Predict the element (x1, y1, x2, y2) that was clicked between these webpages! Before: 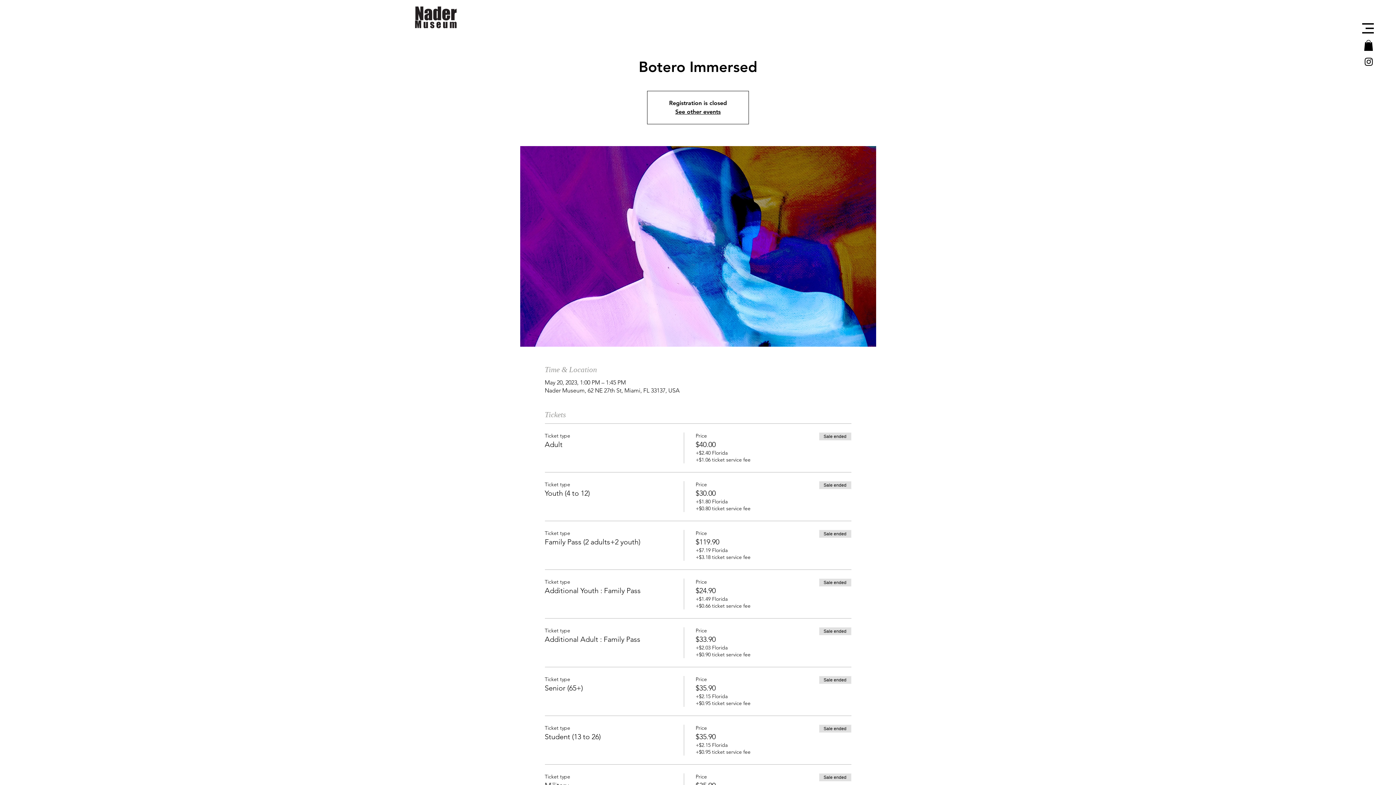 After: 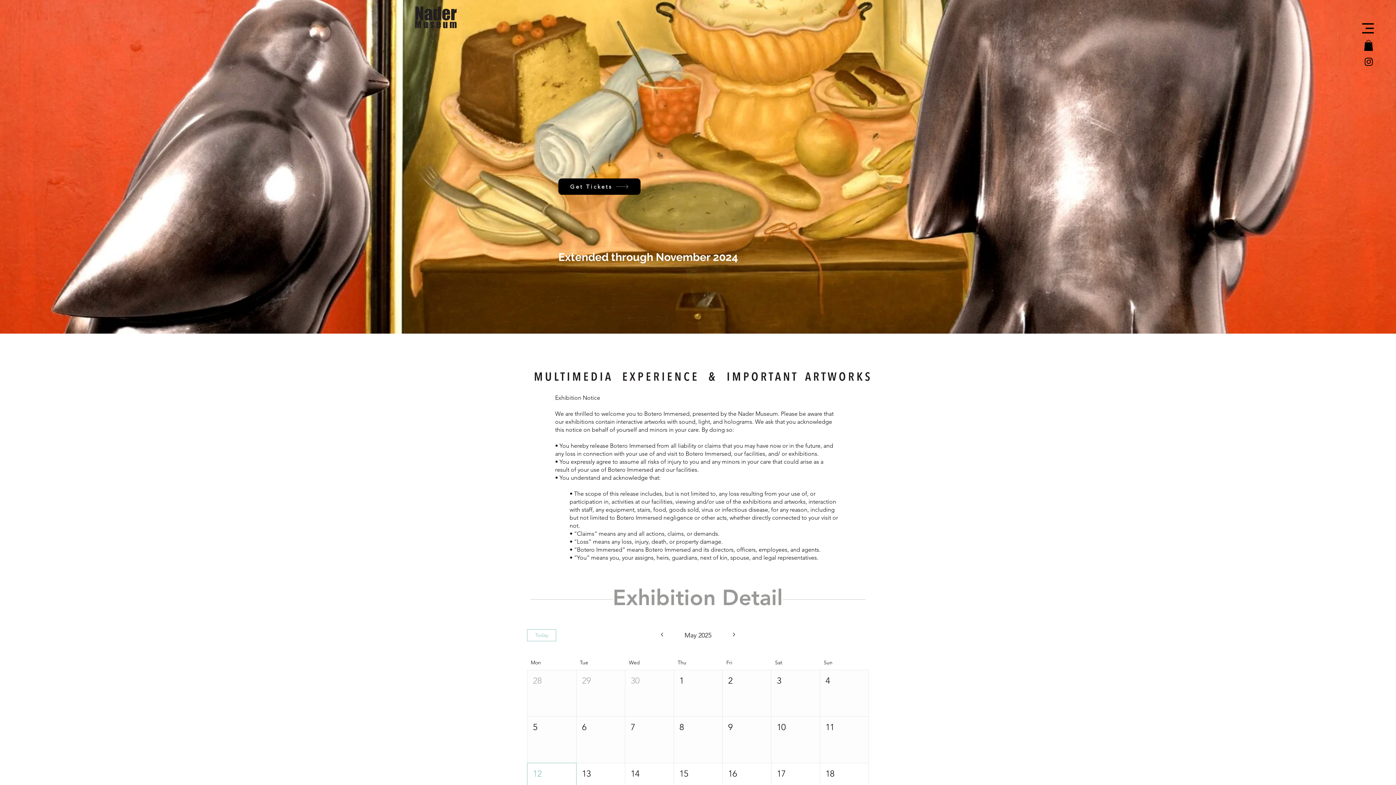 Action: bbox: (413, 5, 458, 29)